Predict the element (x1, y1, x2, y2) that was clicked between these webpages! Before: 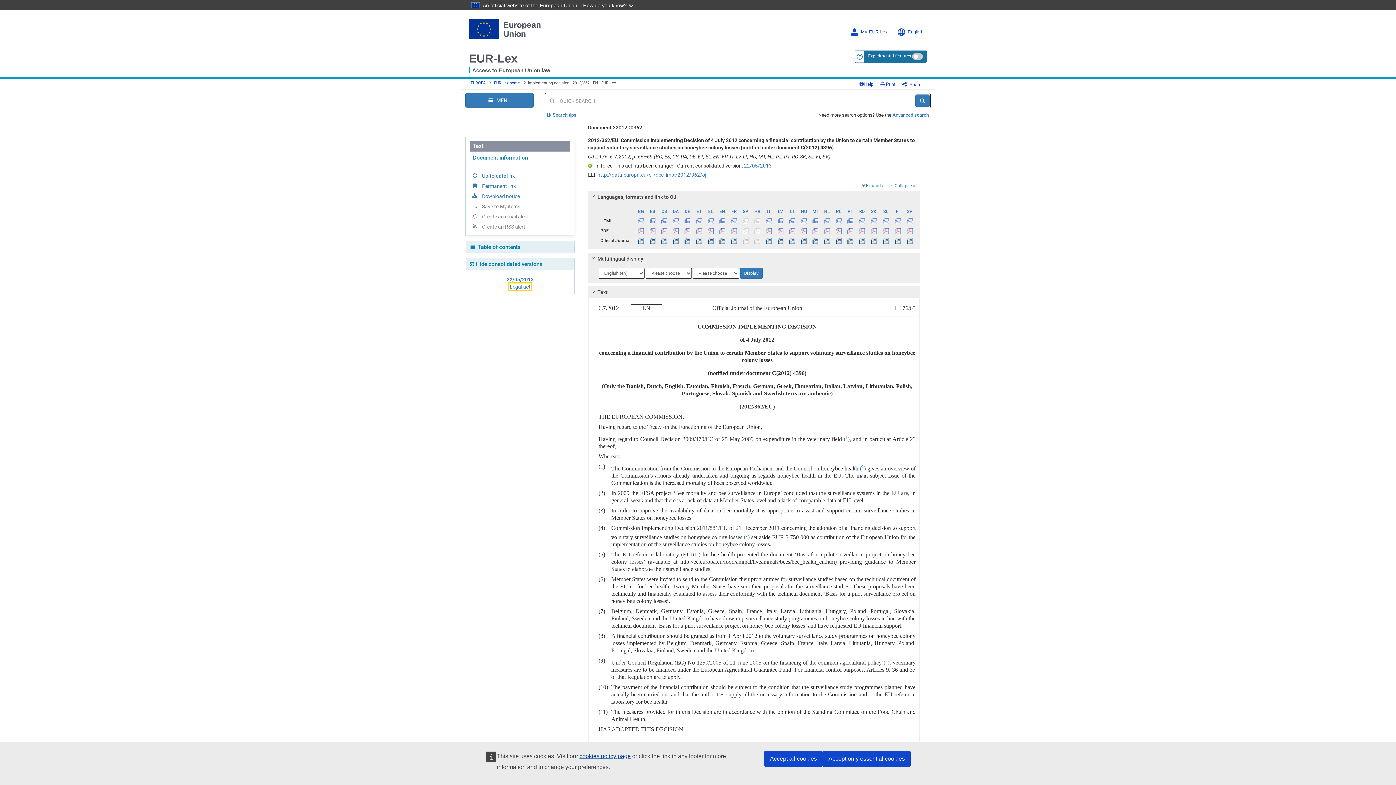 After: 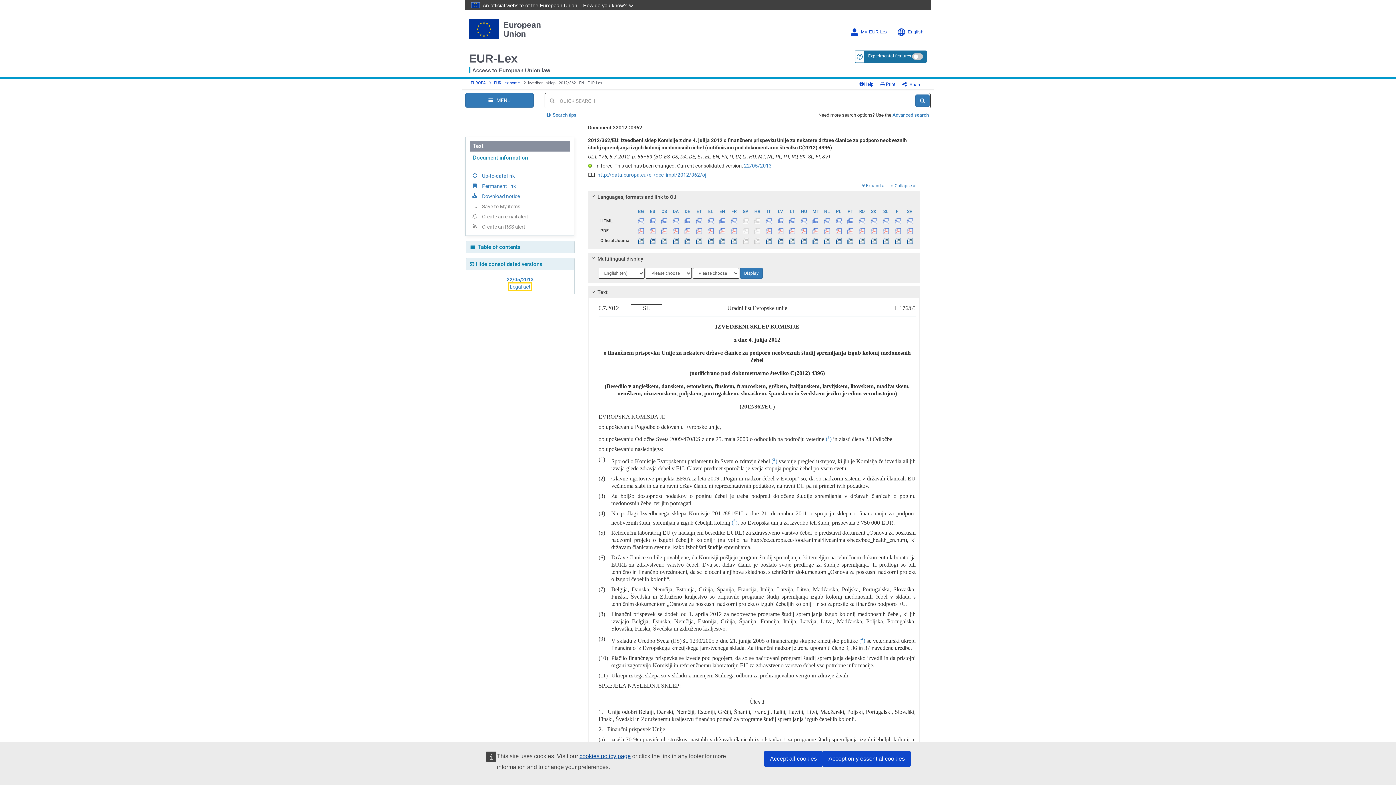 Action: label: SL bbox: (880, 206, 891, 215)